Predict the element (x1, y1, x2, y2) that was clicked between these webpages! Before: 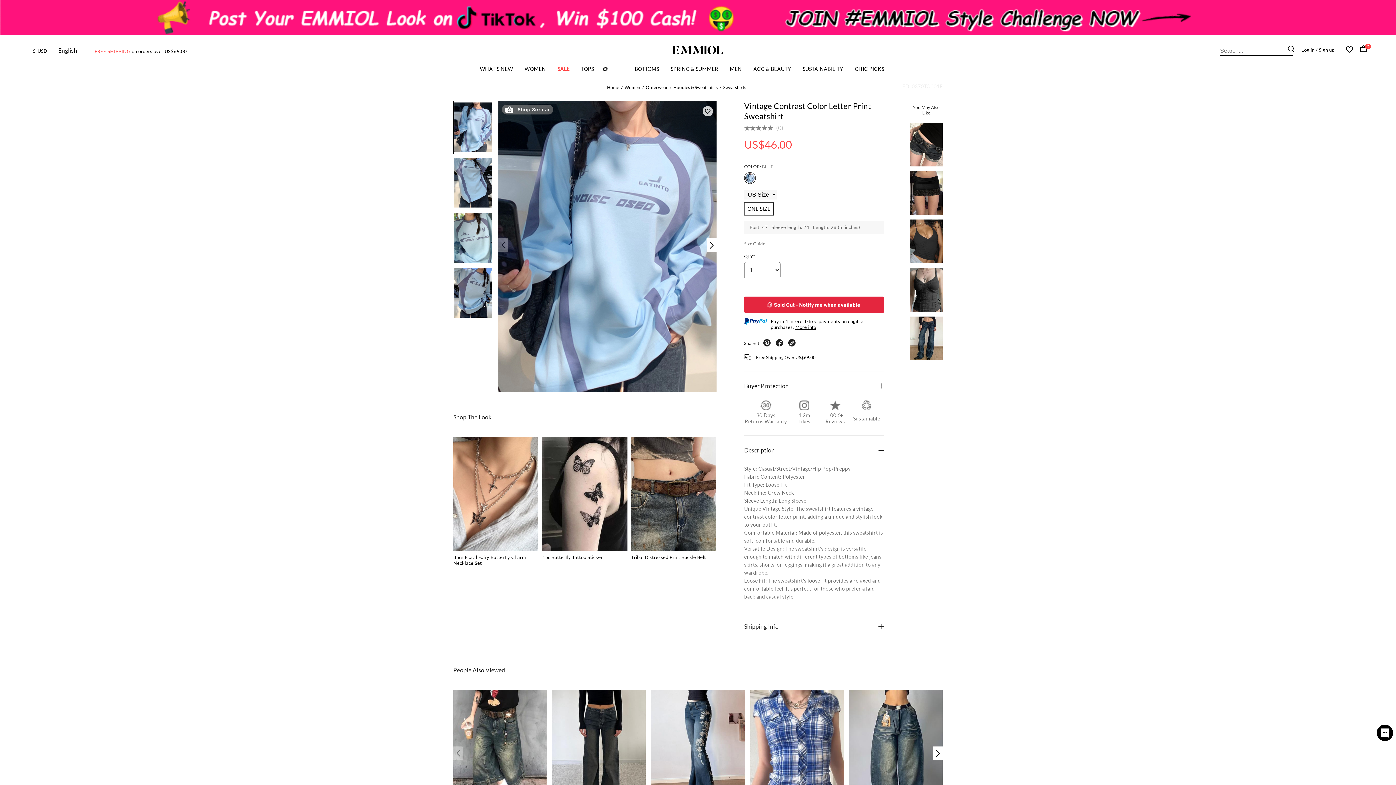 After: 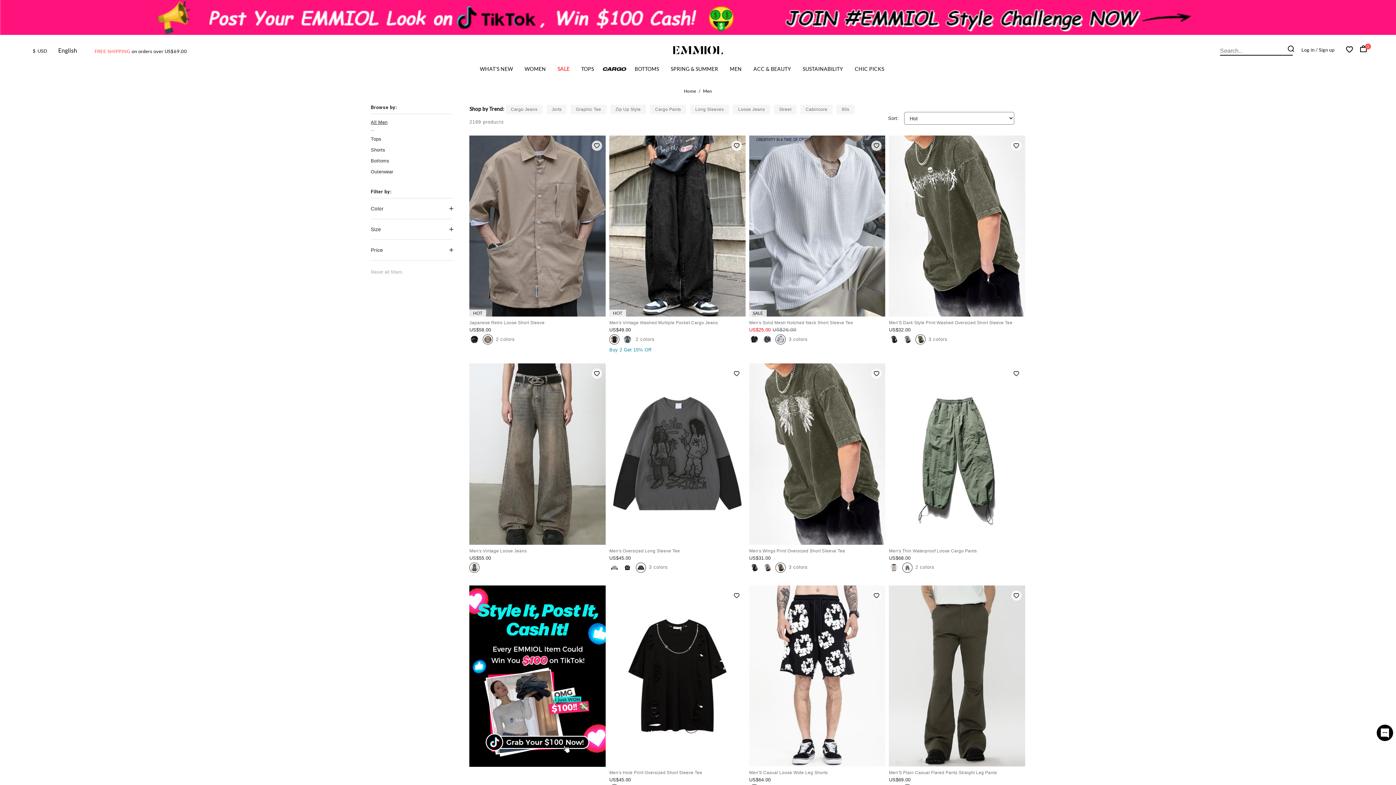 Action: bbox: (730, 65, 741, 75) label: MEN